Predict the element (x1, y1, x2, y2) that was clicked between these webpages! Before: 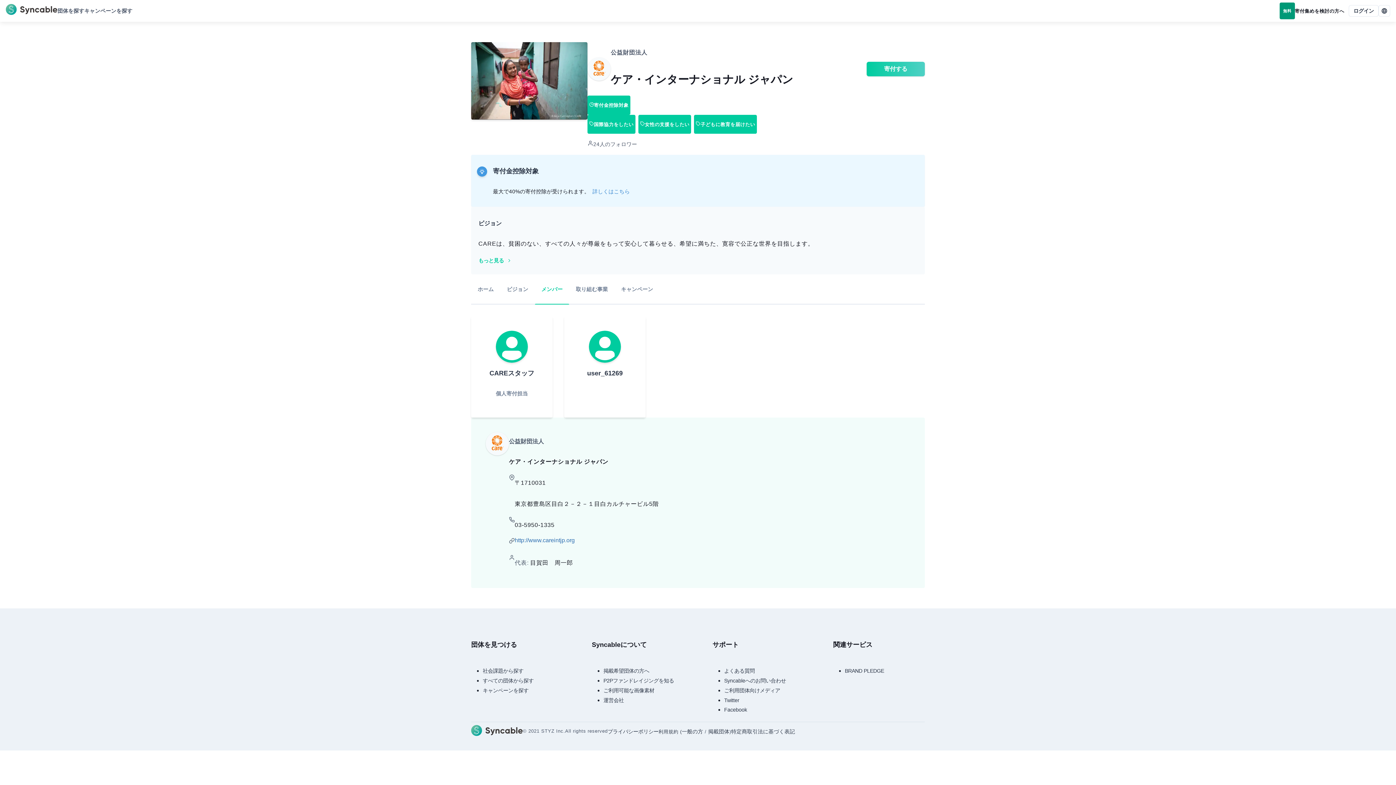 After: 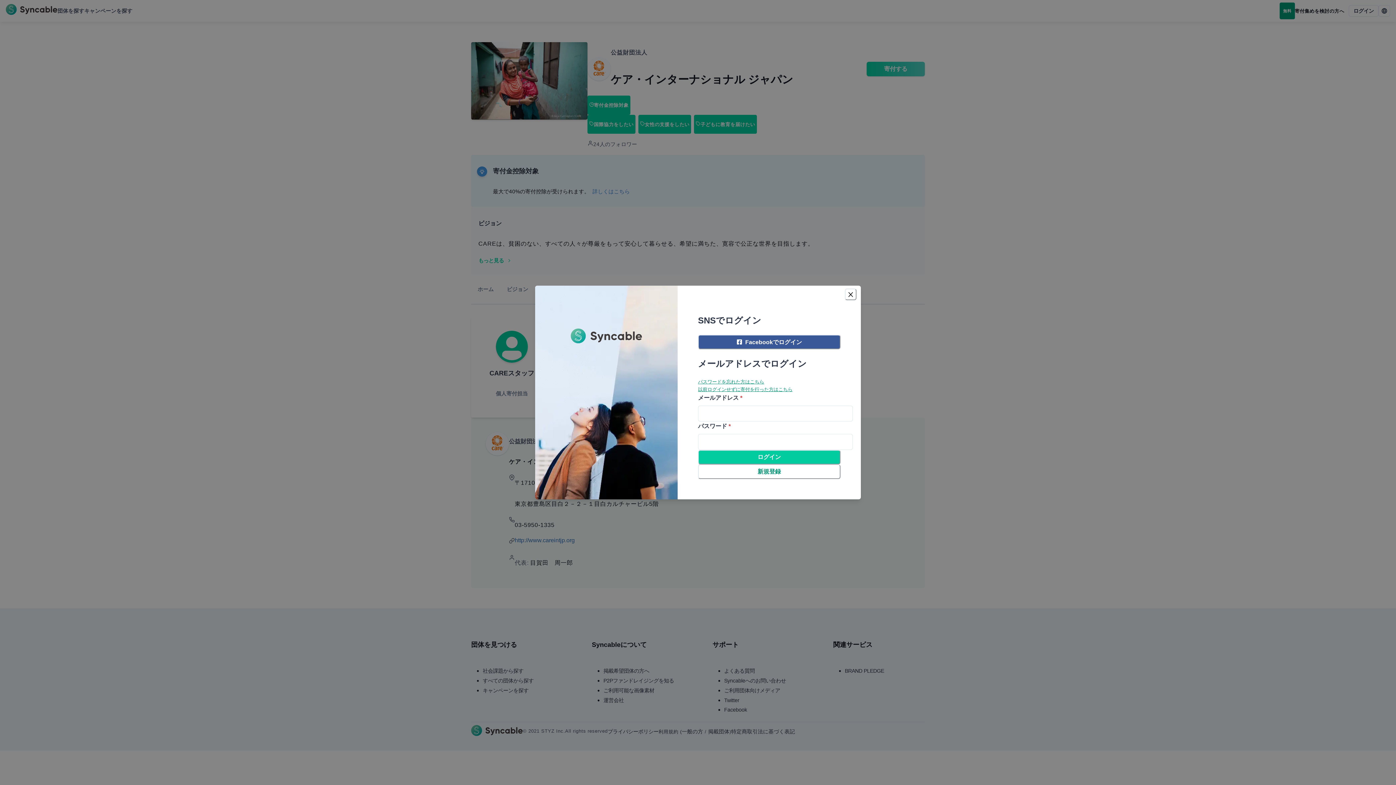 Action: bbox: (1349, 5, 1378, 16) label: ログイン